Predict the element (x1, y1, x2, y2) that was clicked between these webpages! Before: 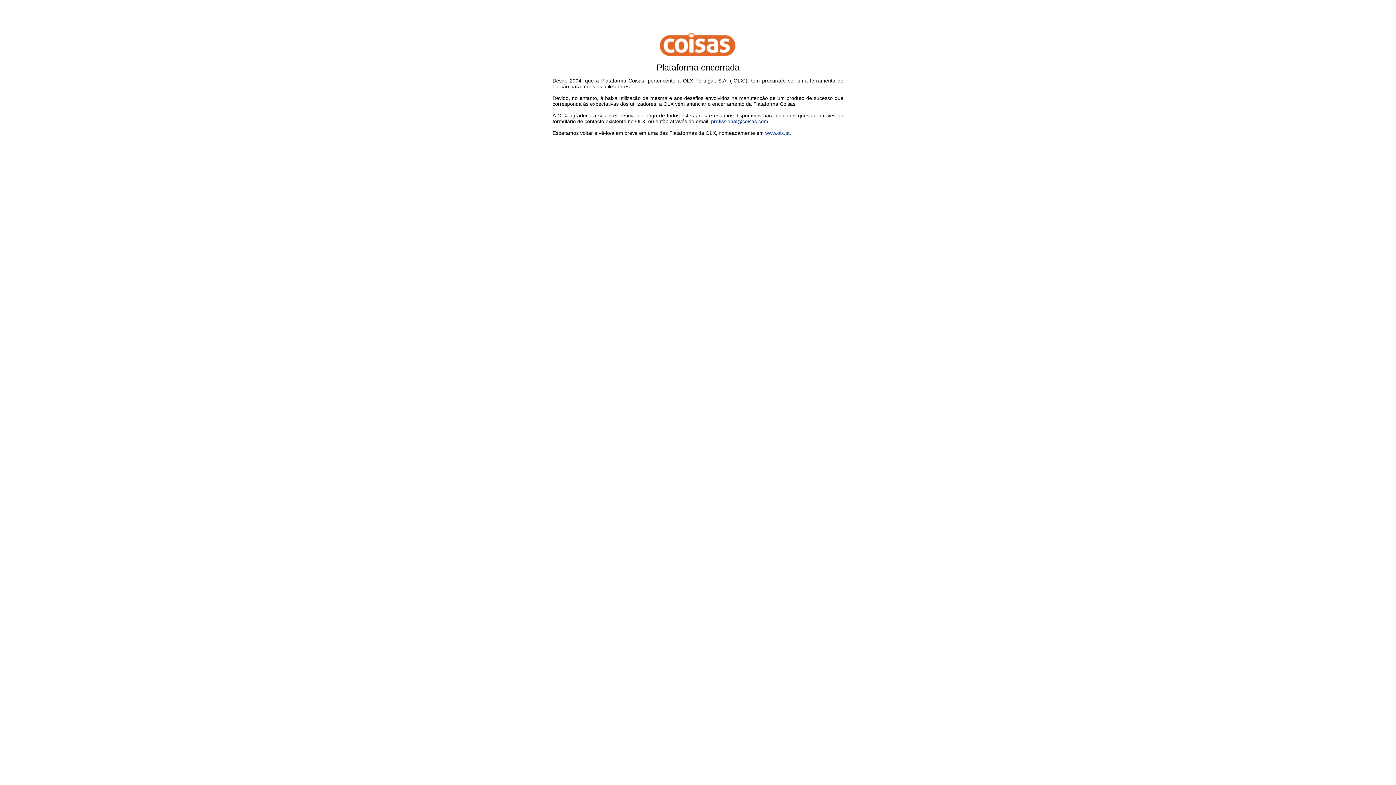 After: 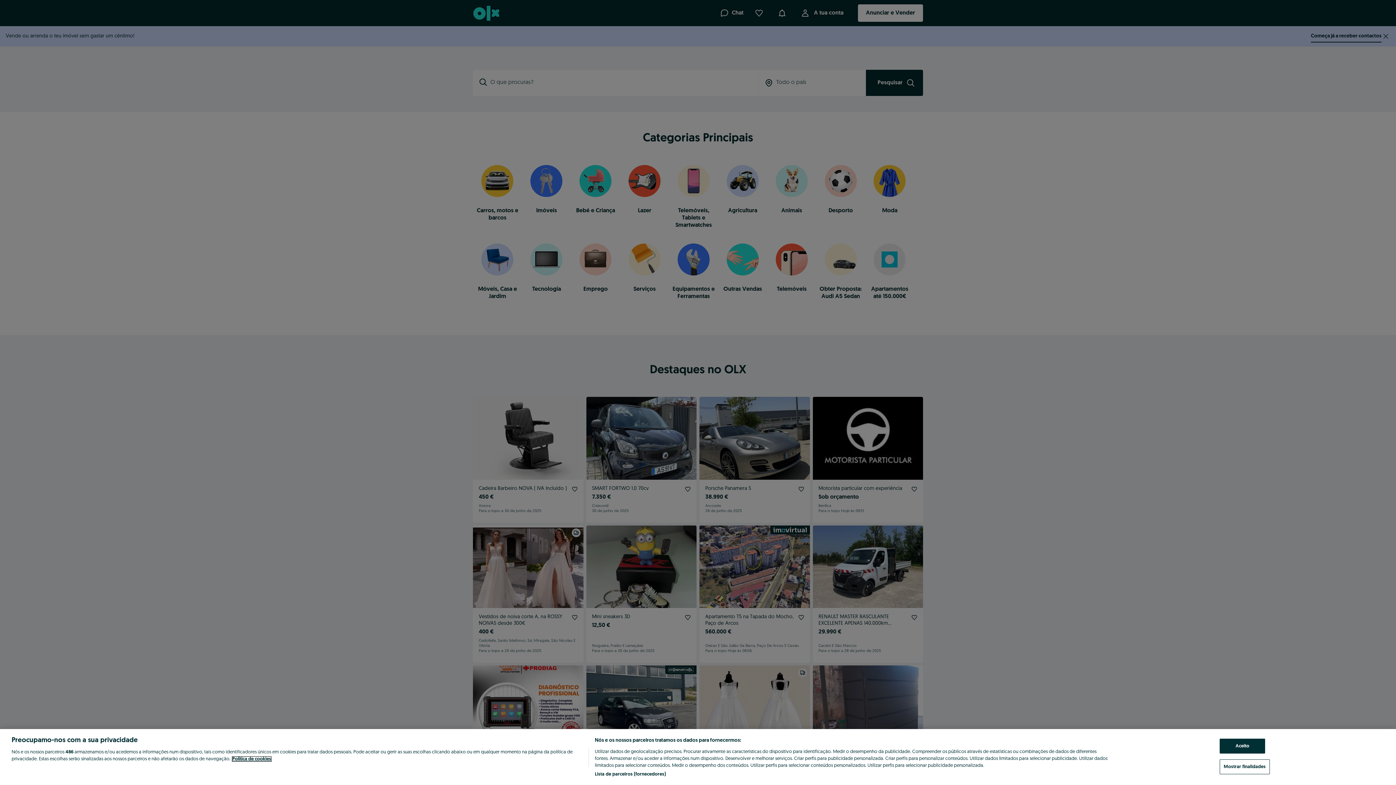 Action: label: www.olx.pt bbox: (765, 130, 789, 136)